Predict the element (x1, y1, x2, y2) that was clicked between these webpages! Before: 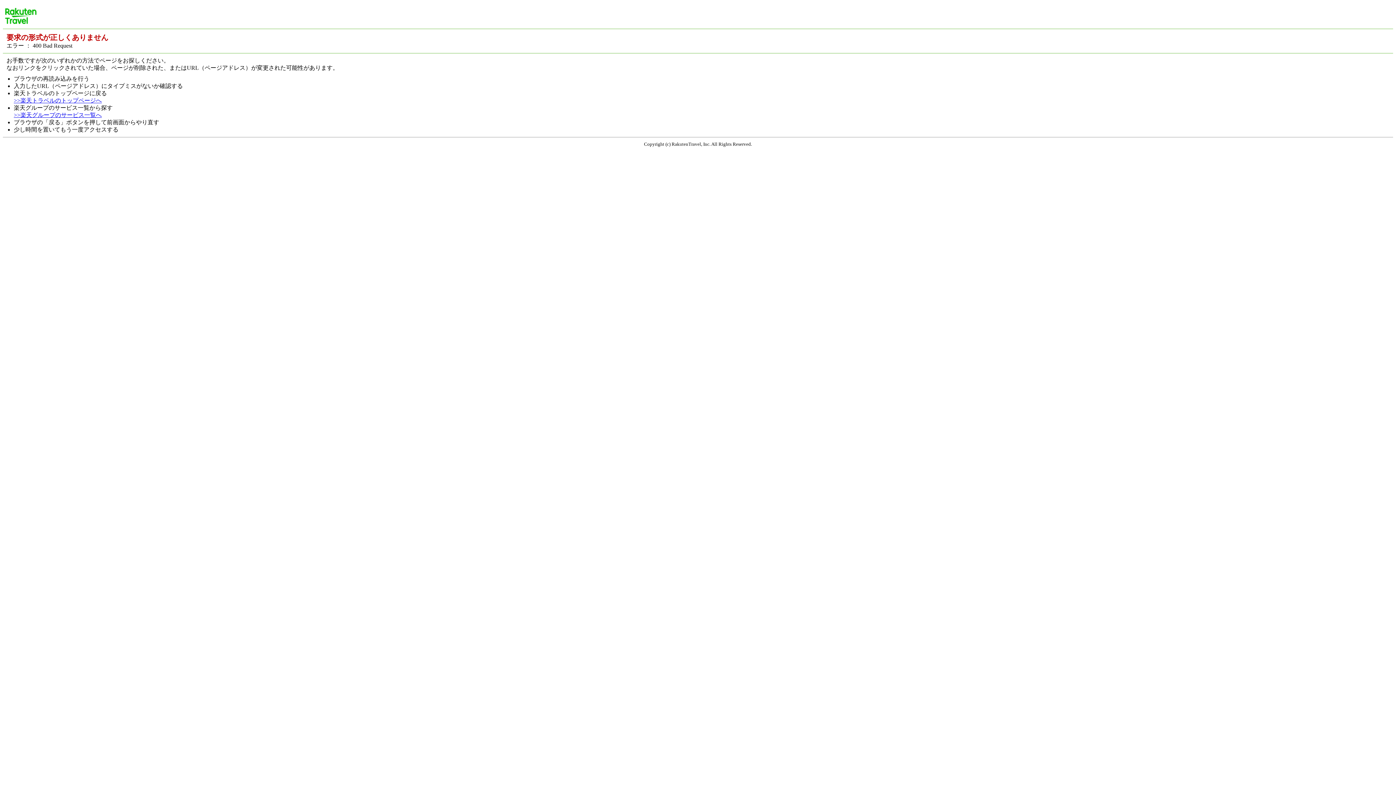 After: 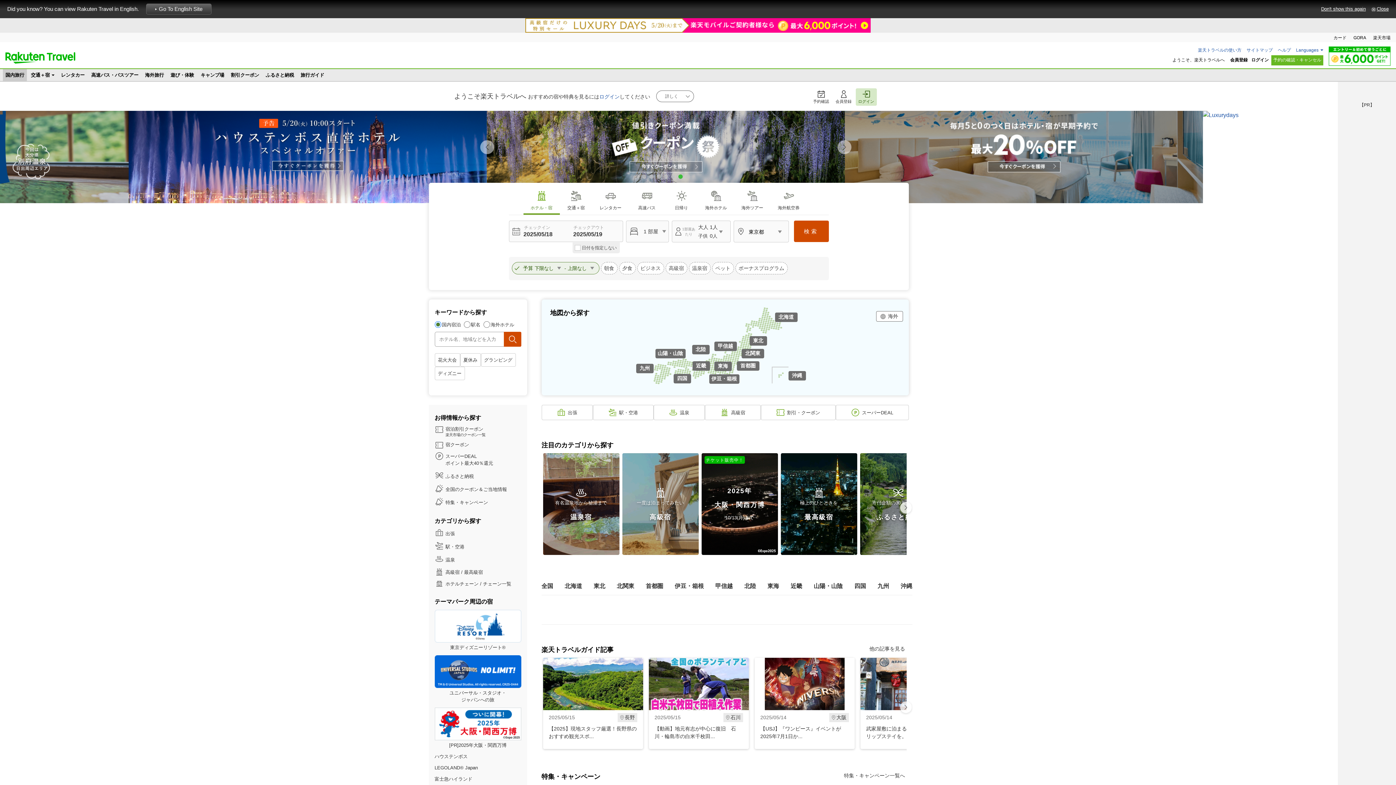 Action: label: >>楽天トラベルのトップページへ bbox: (13, 97, 101, 103)